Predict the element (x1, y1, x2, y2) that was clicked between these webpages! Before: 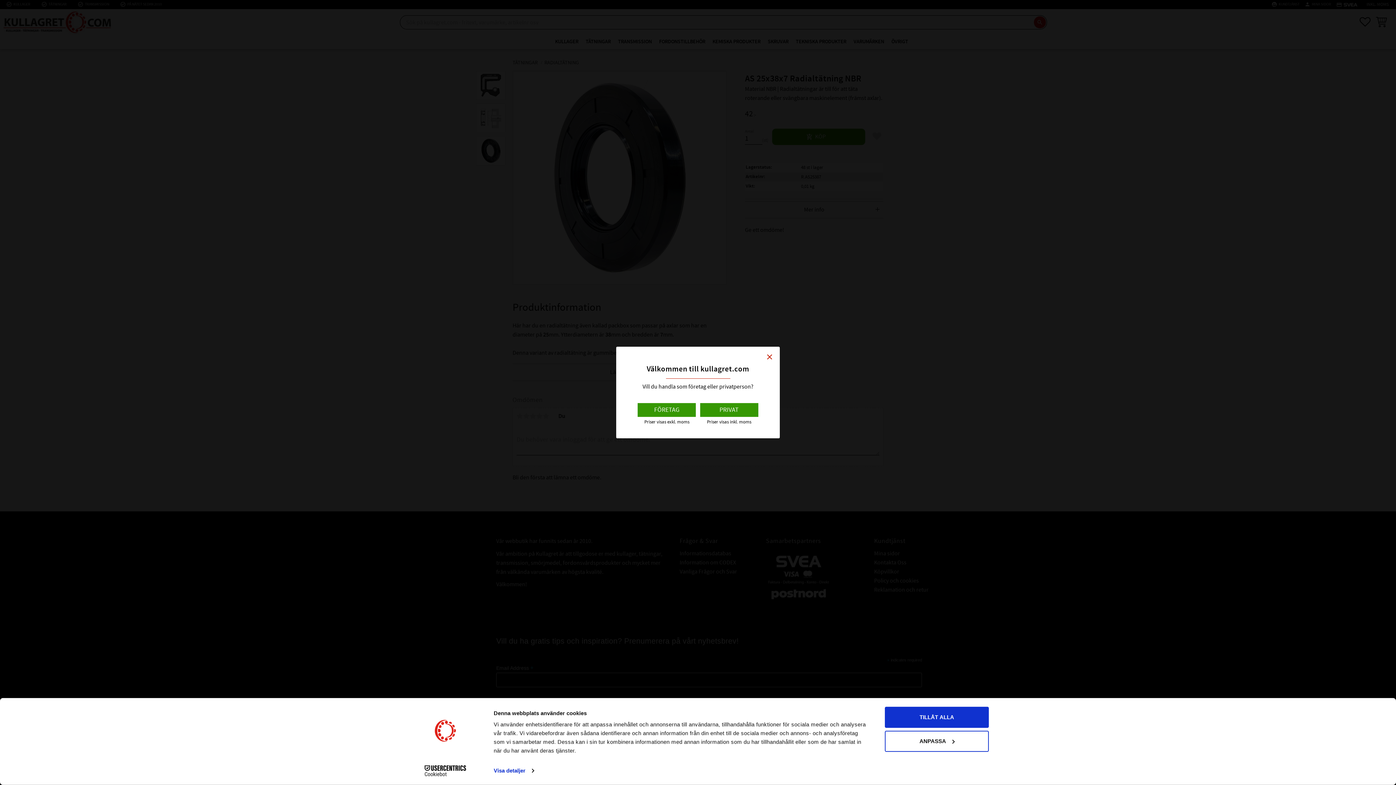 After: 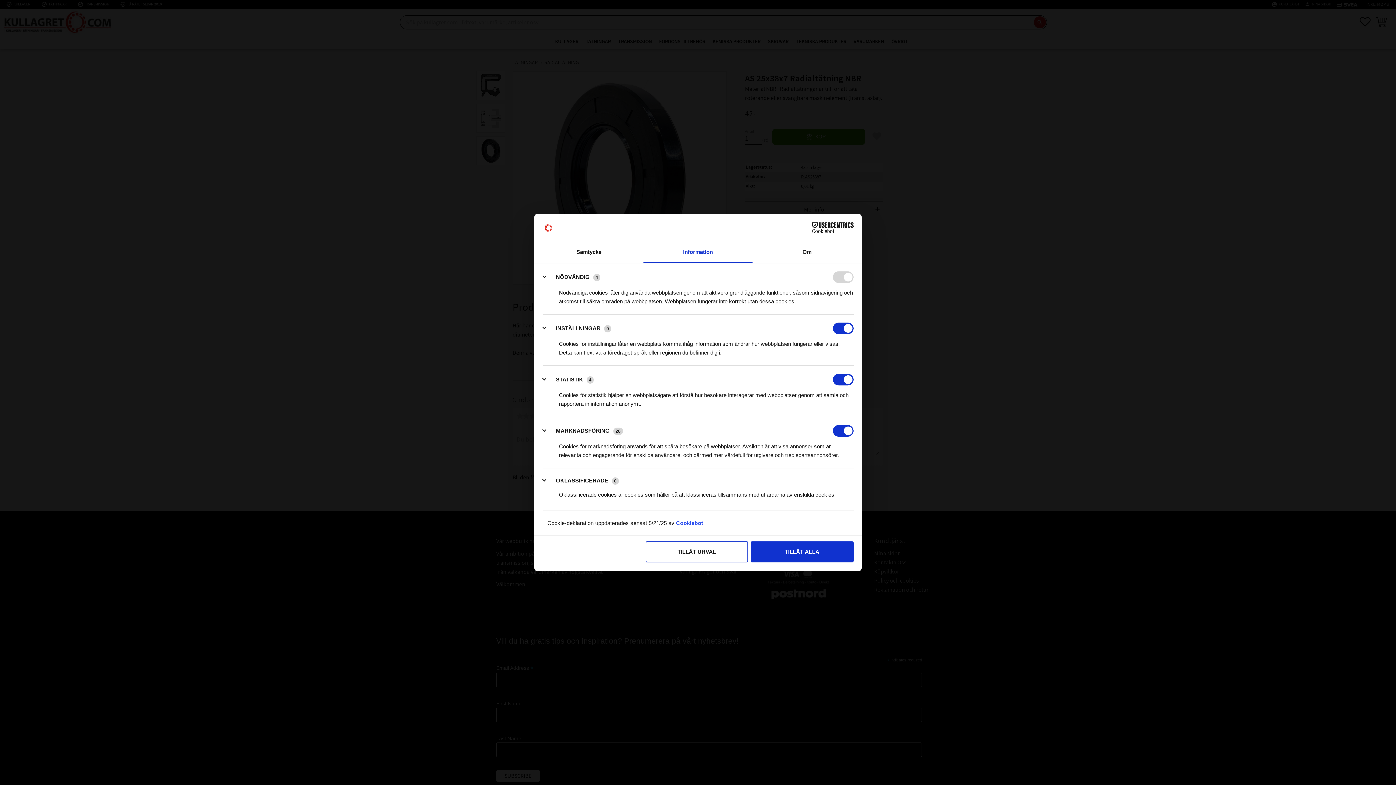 Action: label: ANPASSA bbox: (885, 731, 989, 752)